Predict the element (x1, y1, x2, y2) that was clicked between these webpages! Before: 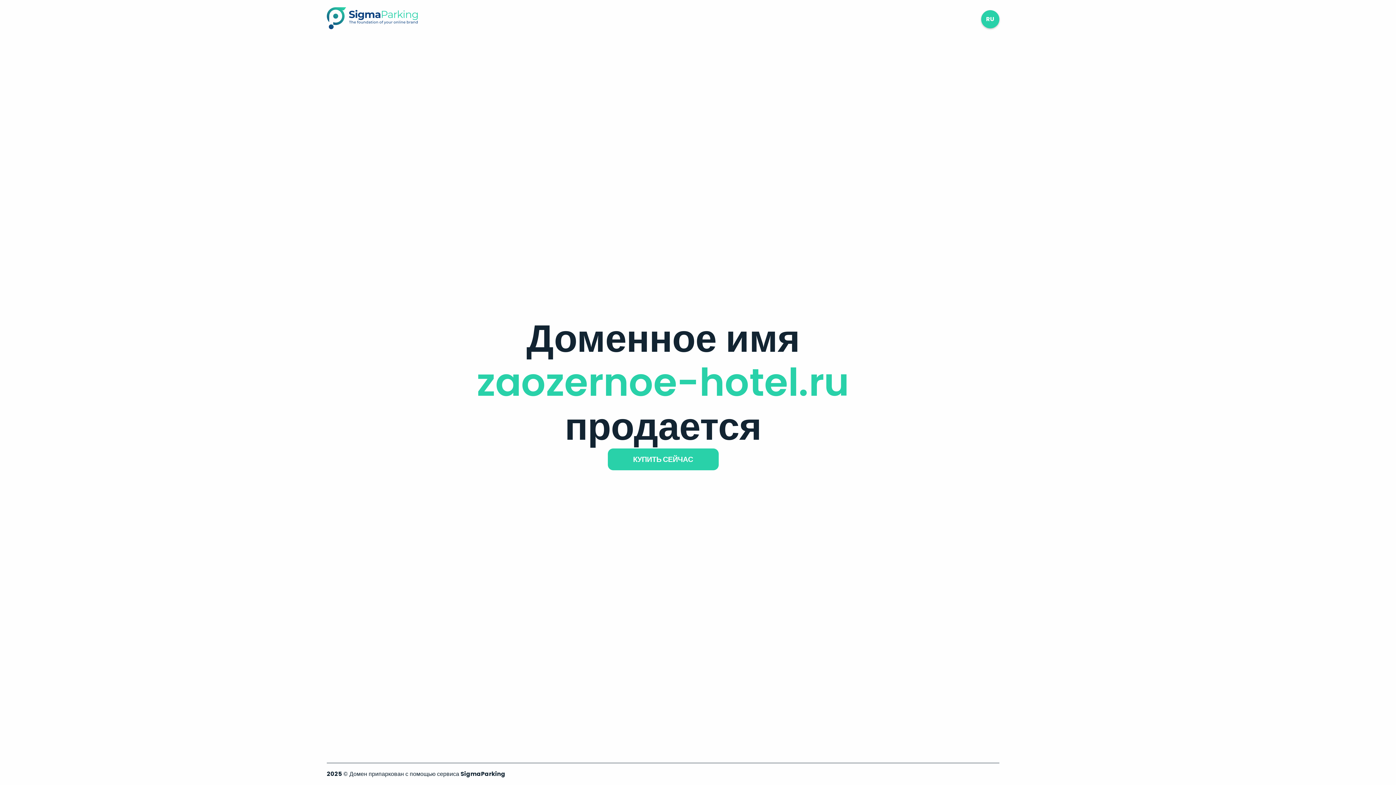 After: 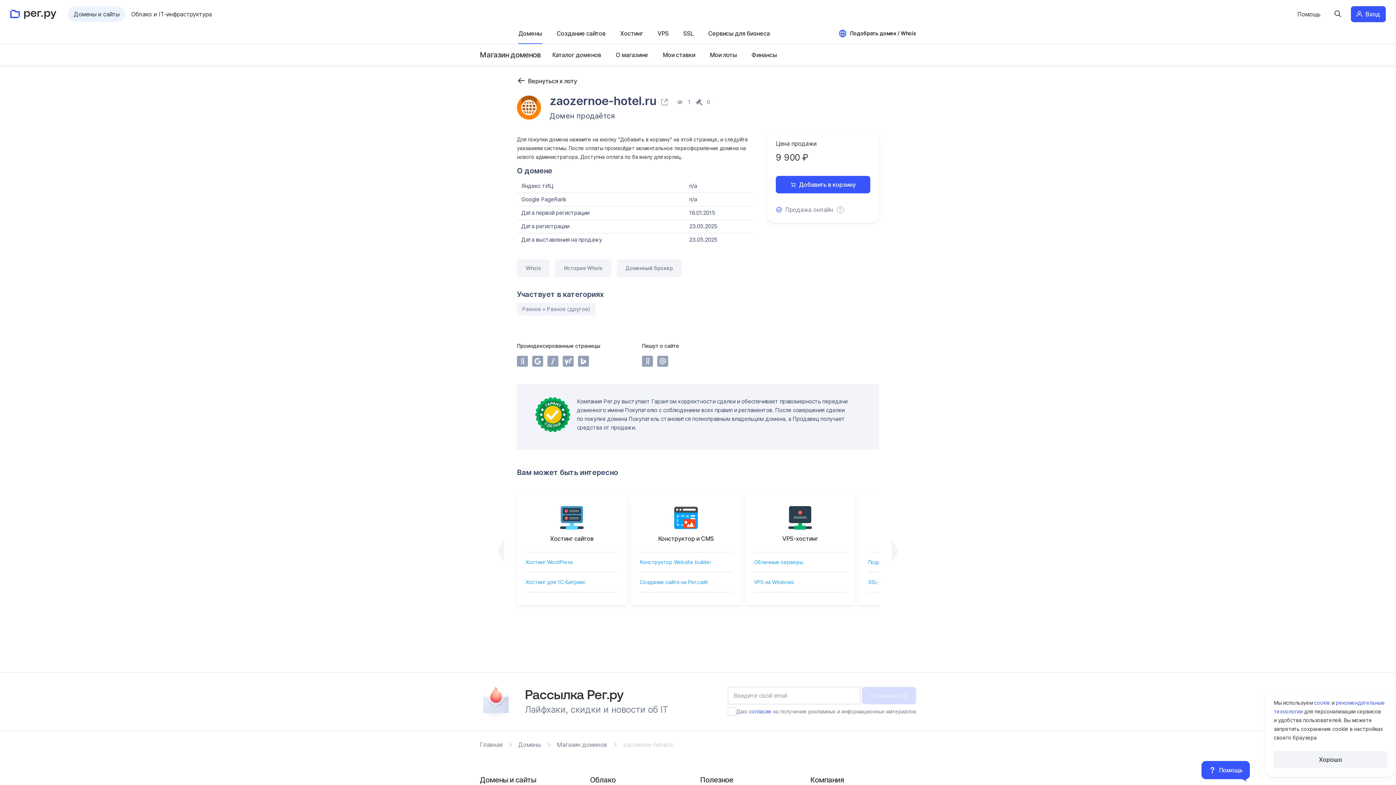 Action: label: КУПИТЬ СЕЙЧАС bbox: (607, 448, 718, 470)